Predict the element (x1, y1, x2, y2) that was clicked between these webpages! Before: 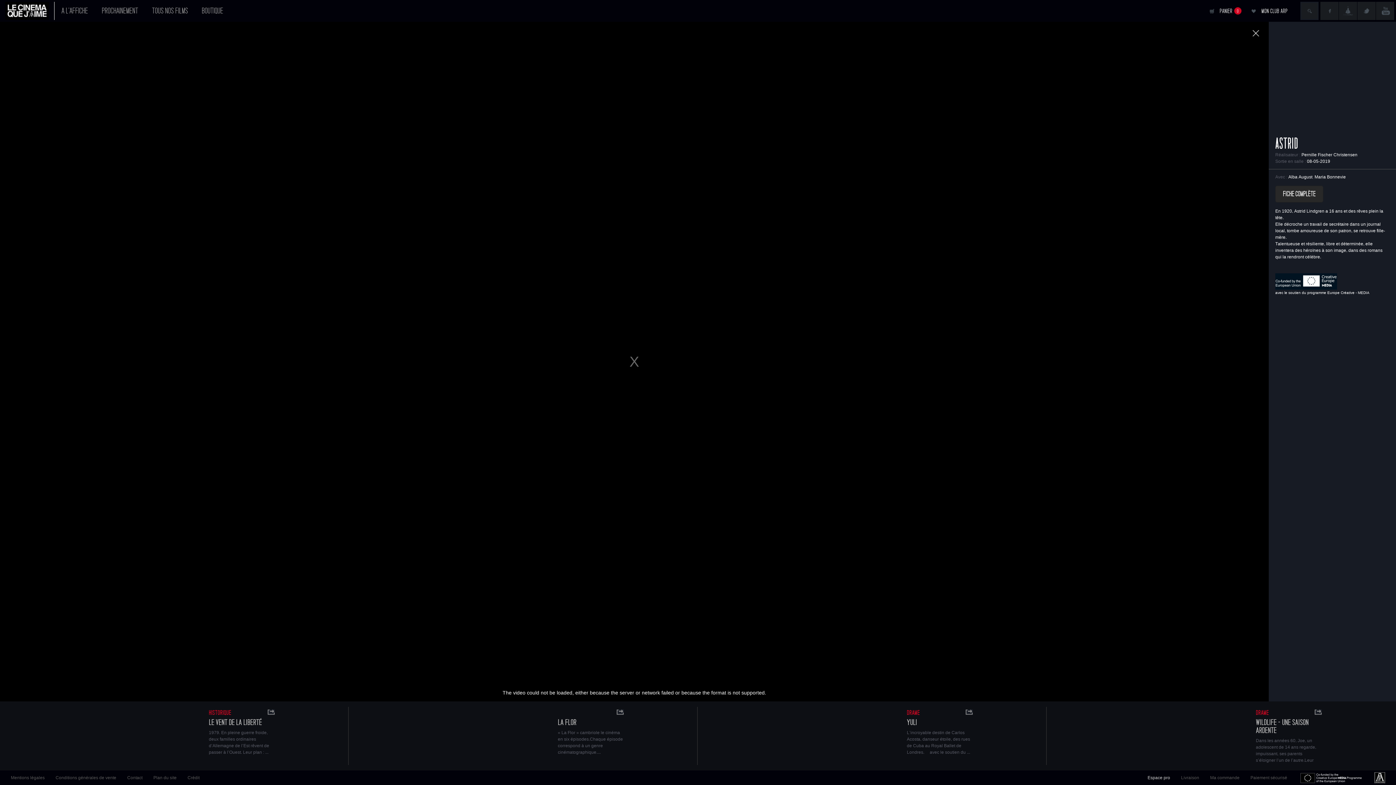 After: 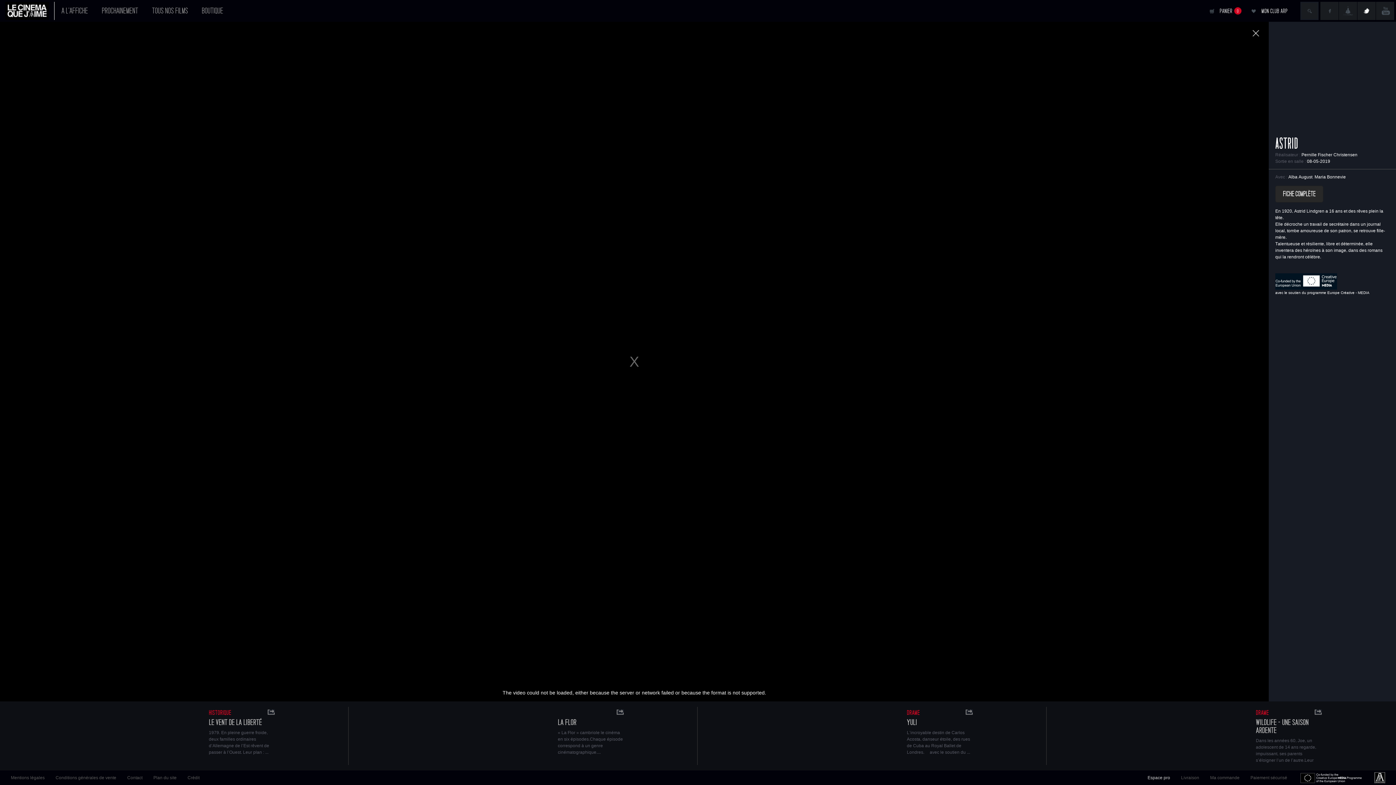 Action: bbox: (1357, 1, 1376, 20)